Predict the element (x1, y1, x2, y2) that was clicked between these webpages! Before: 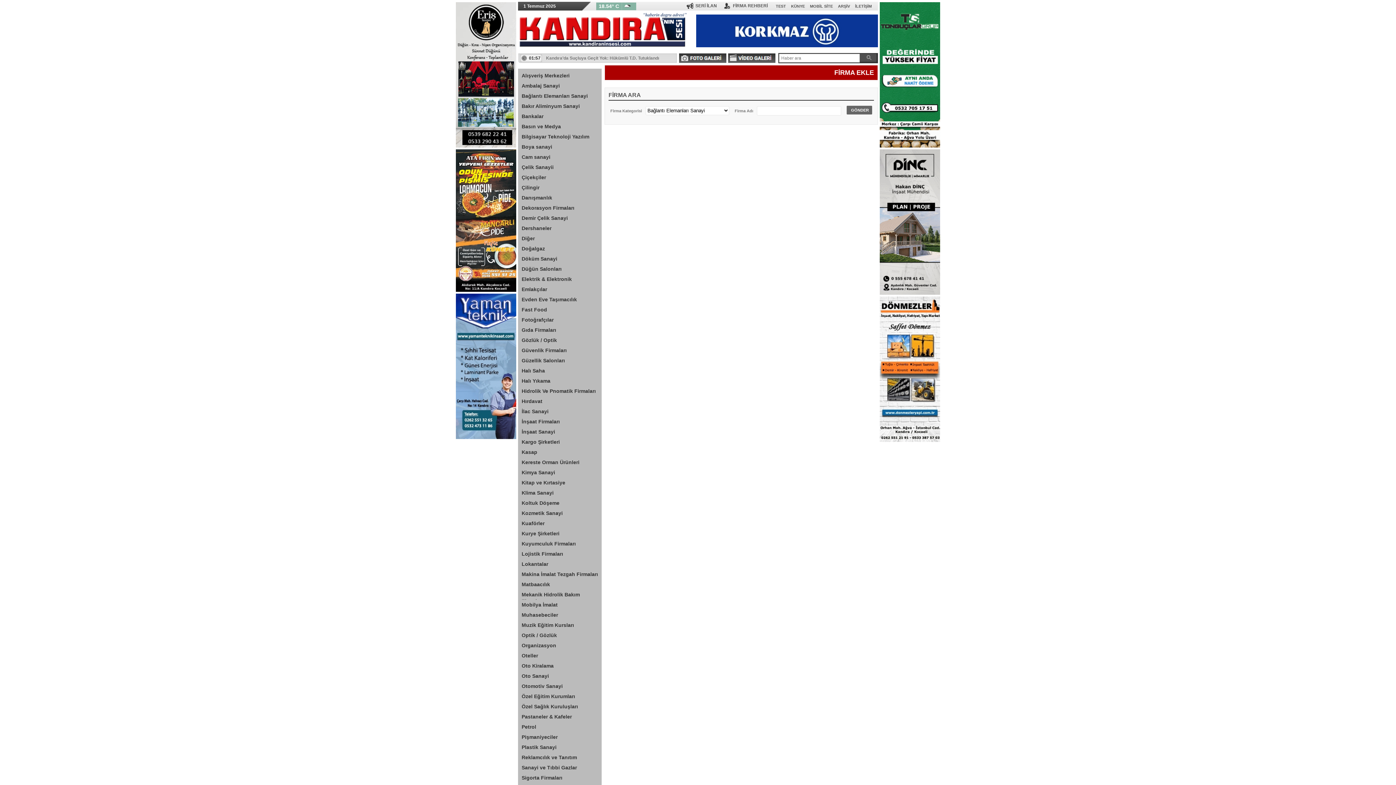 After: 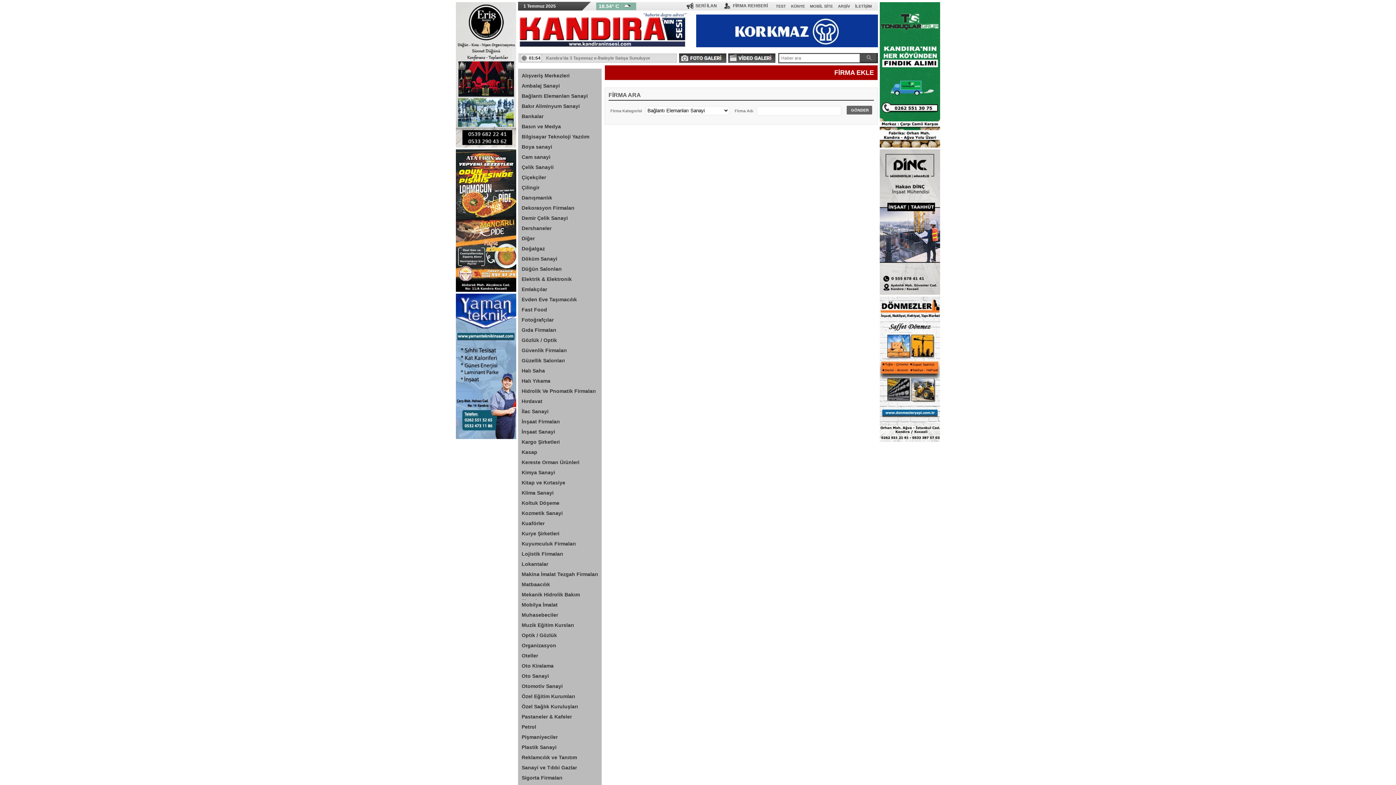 Action: bbox: (546, 55, 664, 60) label: Kandıra’da Barış Manço Şarkılarıyla Dolu Duygusal Gece